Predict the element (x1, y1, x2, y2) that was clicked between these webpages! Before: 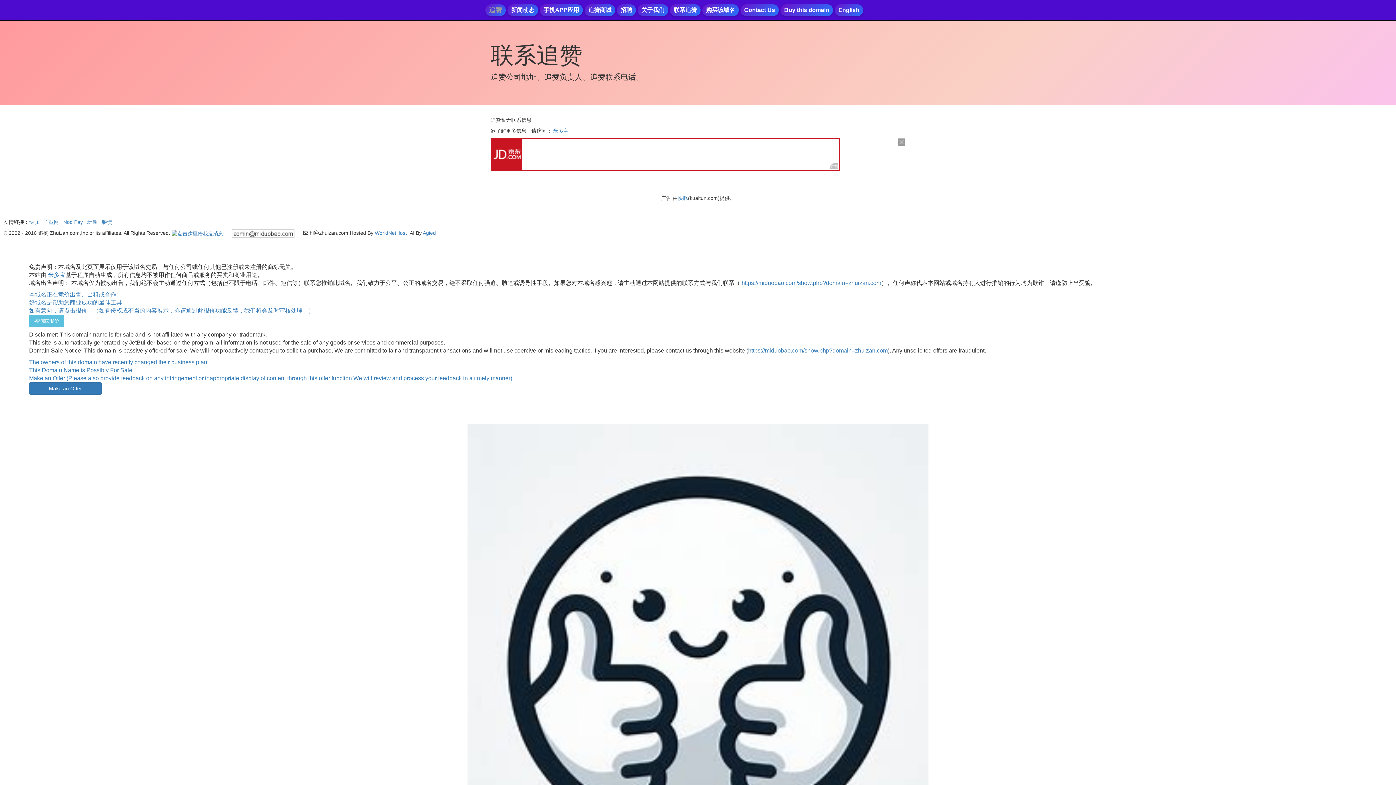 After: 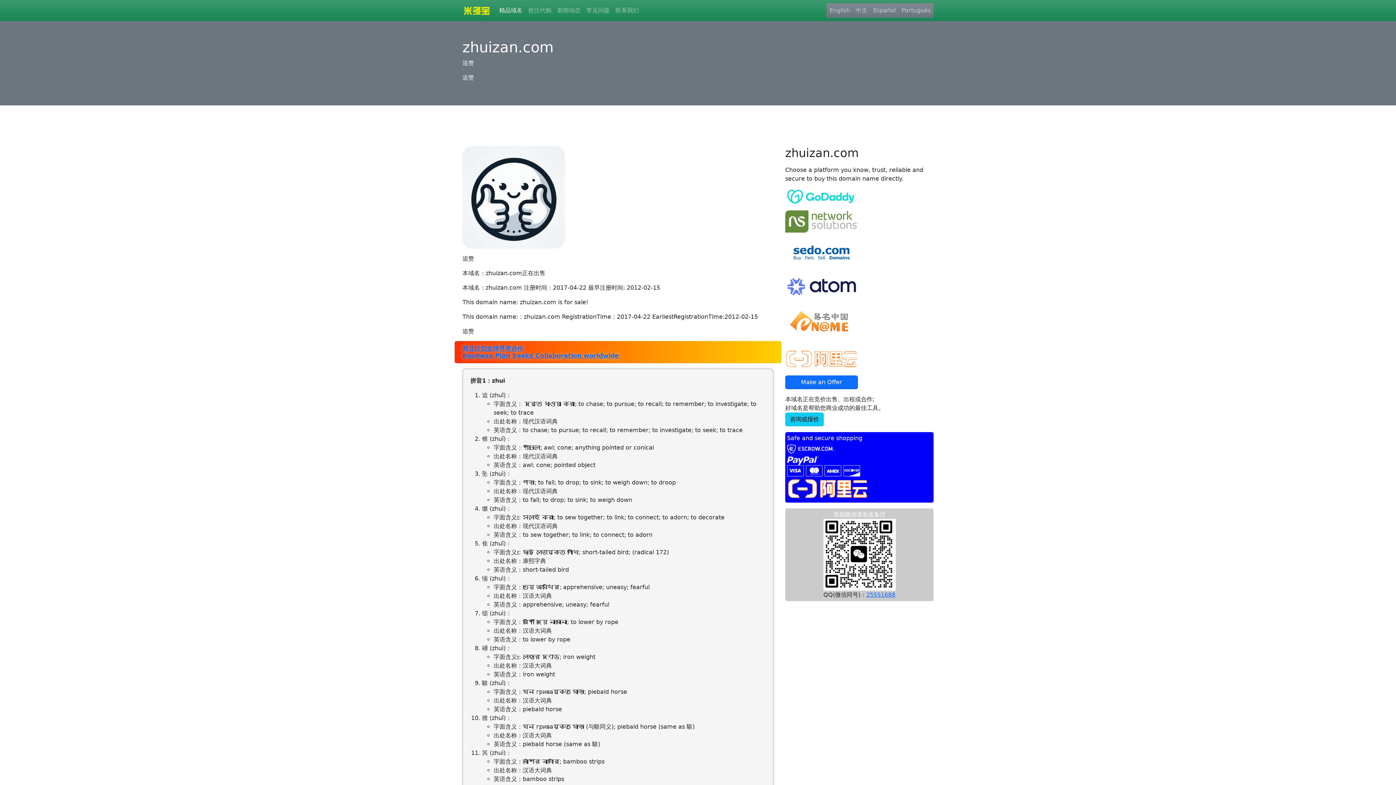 Action: bbox: (702, 4, 738, 16) label: 购买该域名